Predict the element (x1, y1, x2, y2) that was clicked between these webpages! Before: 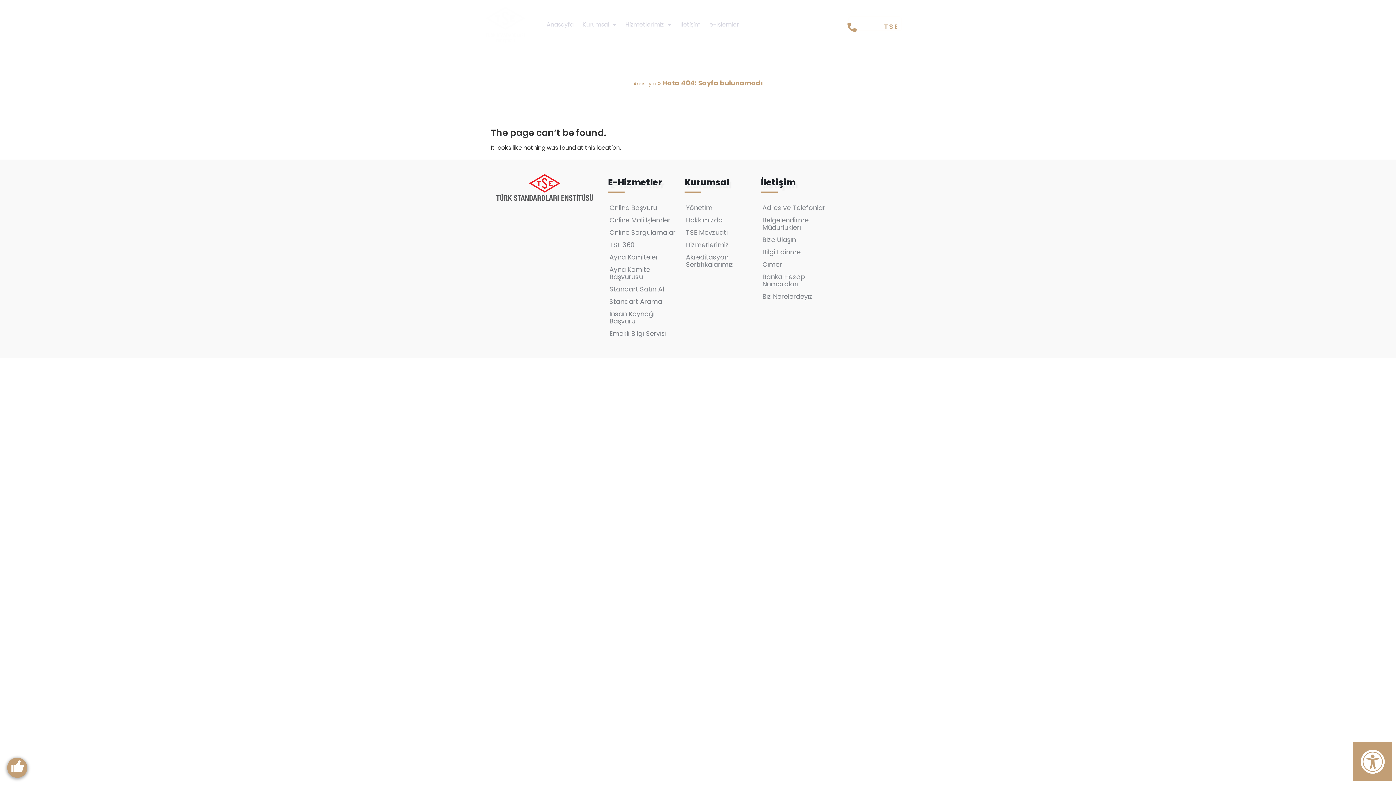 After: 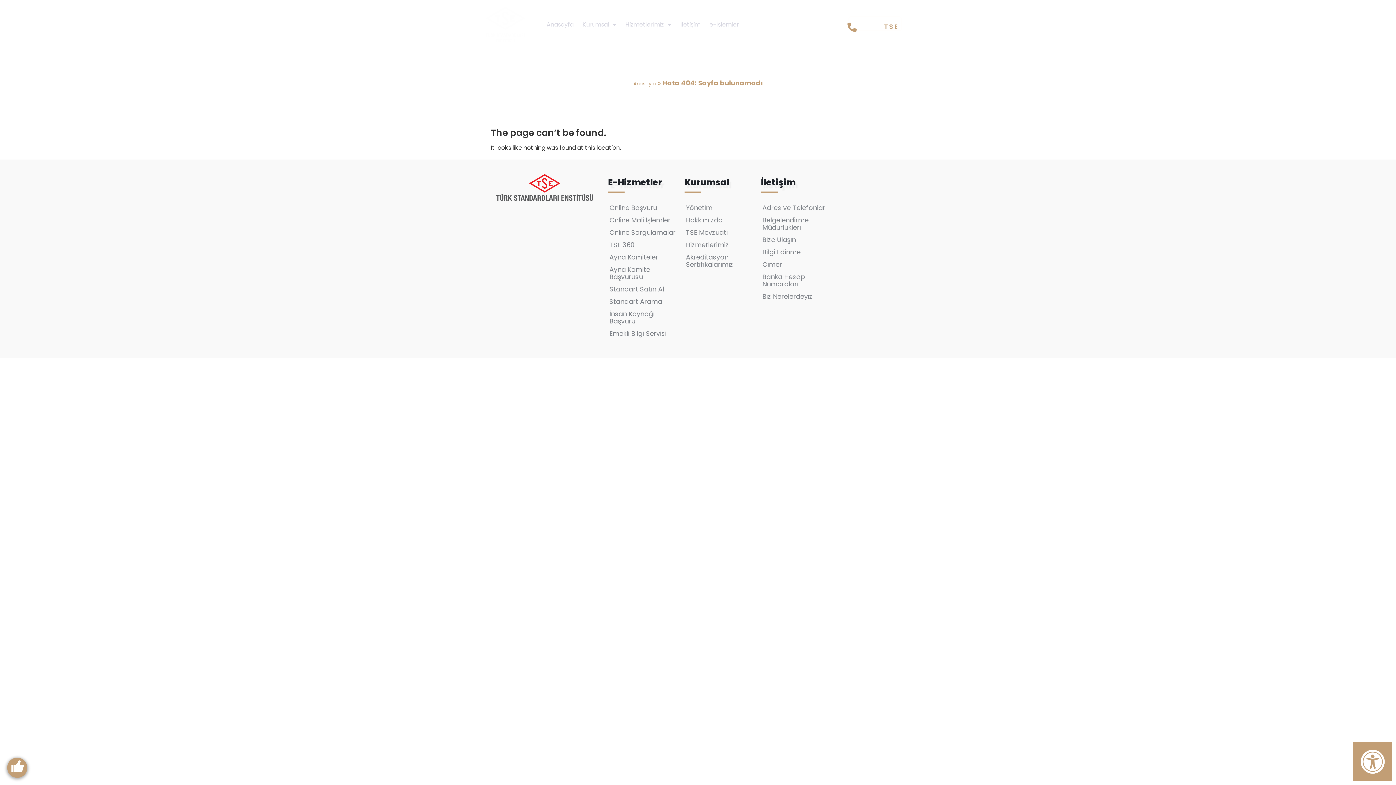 Action: bbox: (496, 174, 593, 200)